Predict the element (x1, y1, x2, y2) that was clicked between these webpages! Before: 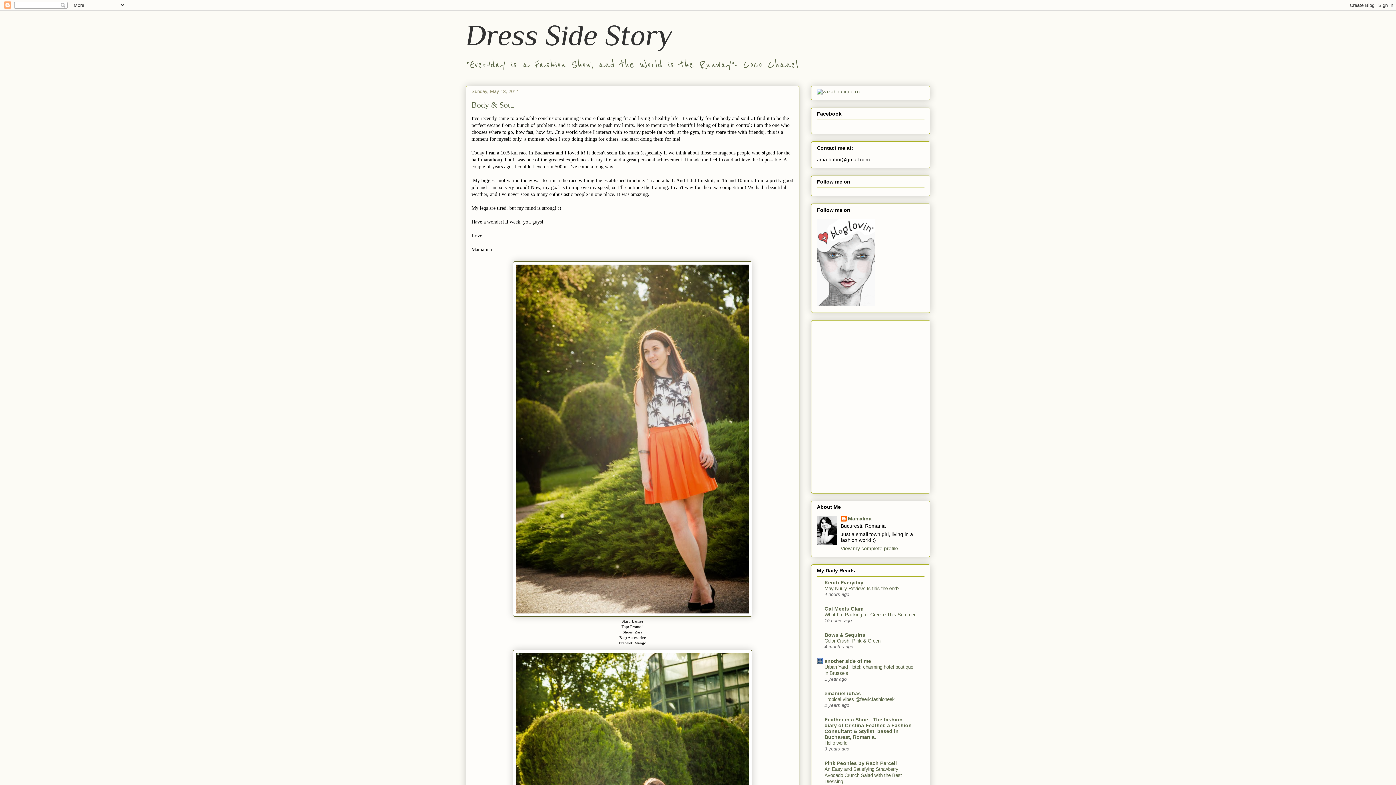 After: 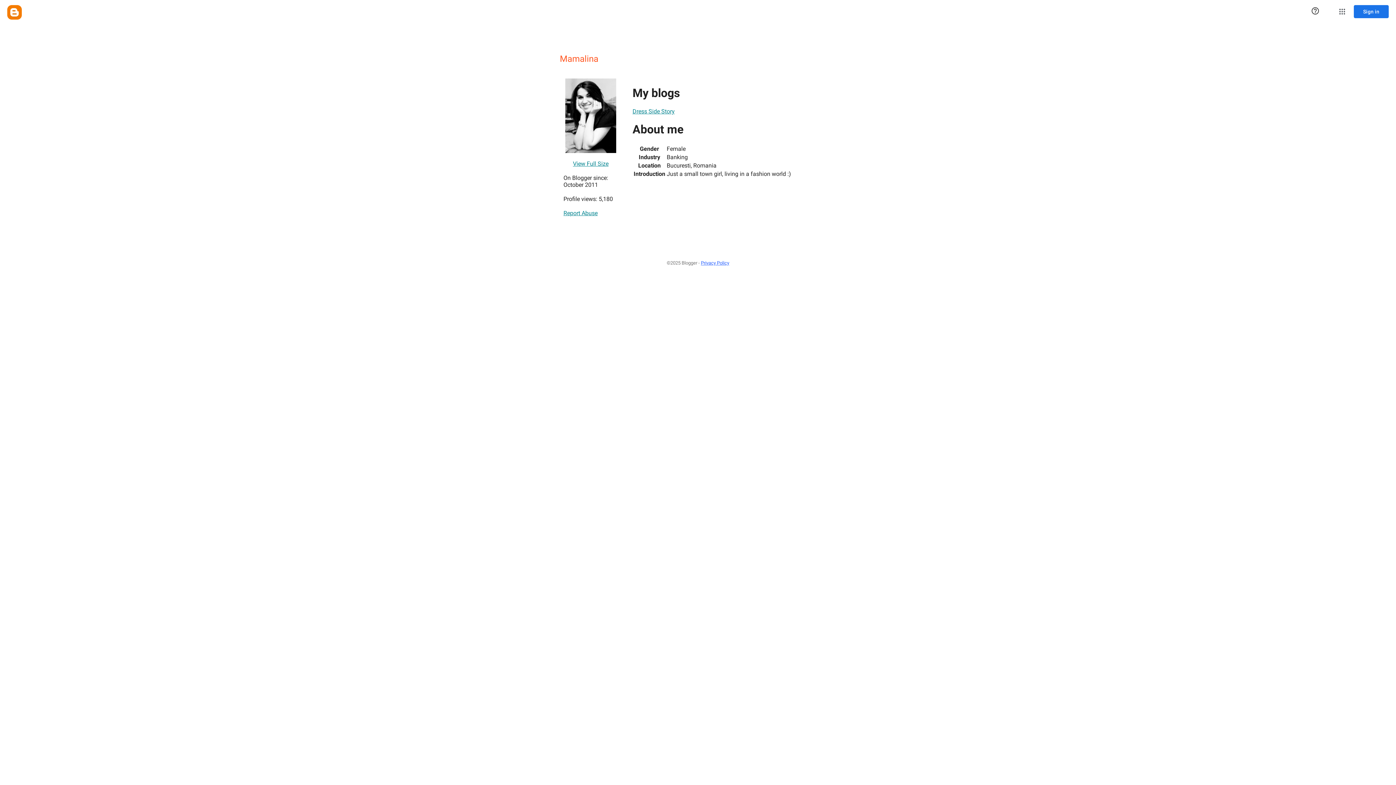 Action: label: View my complete profile bbox: (840, 545, 898, 551)